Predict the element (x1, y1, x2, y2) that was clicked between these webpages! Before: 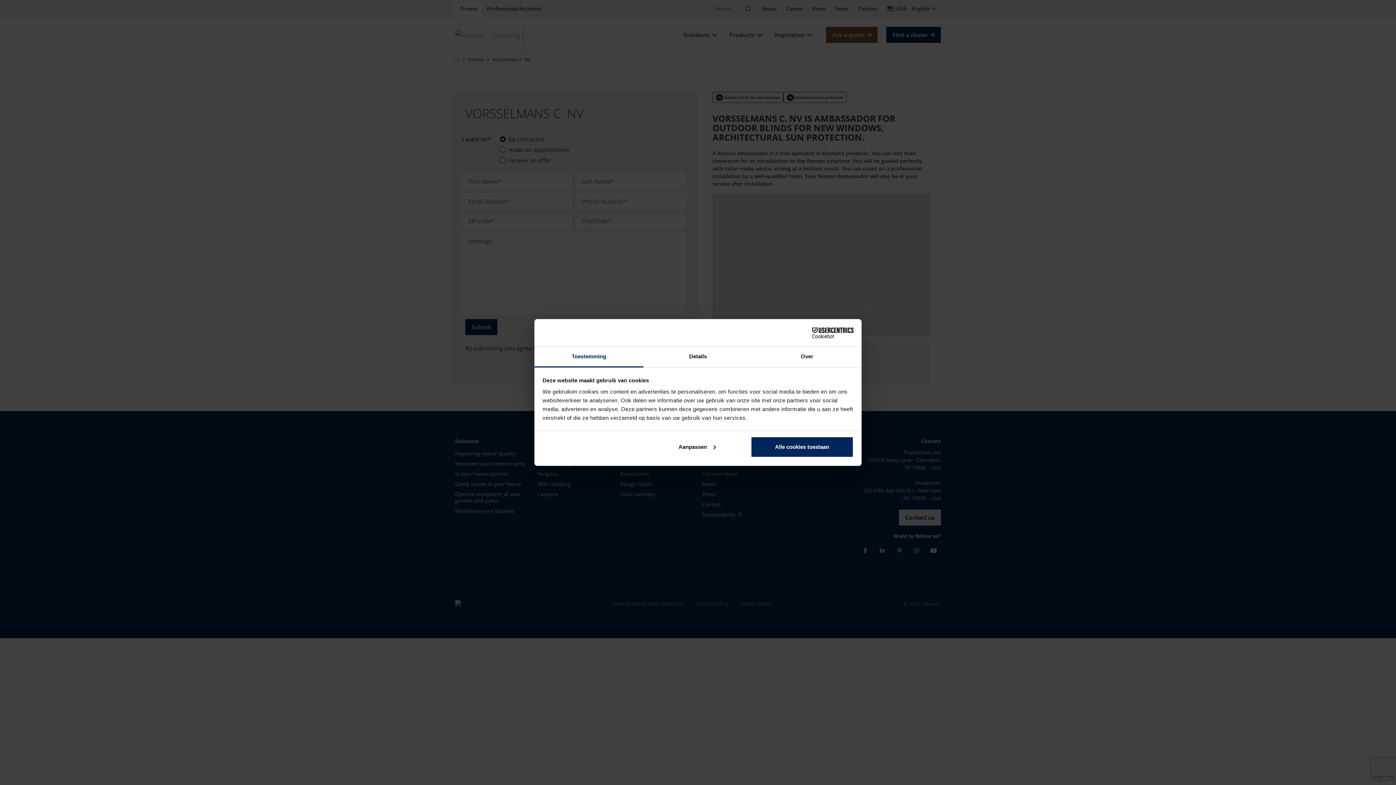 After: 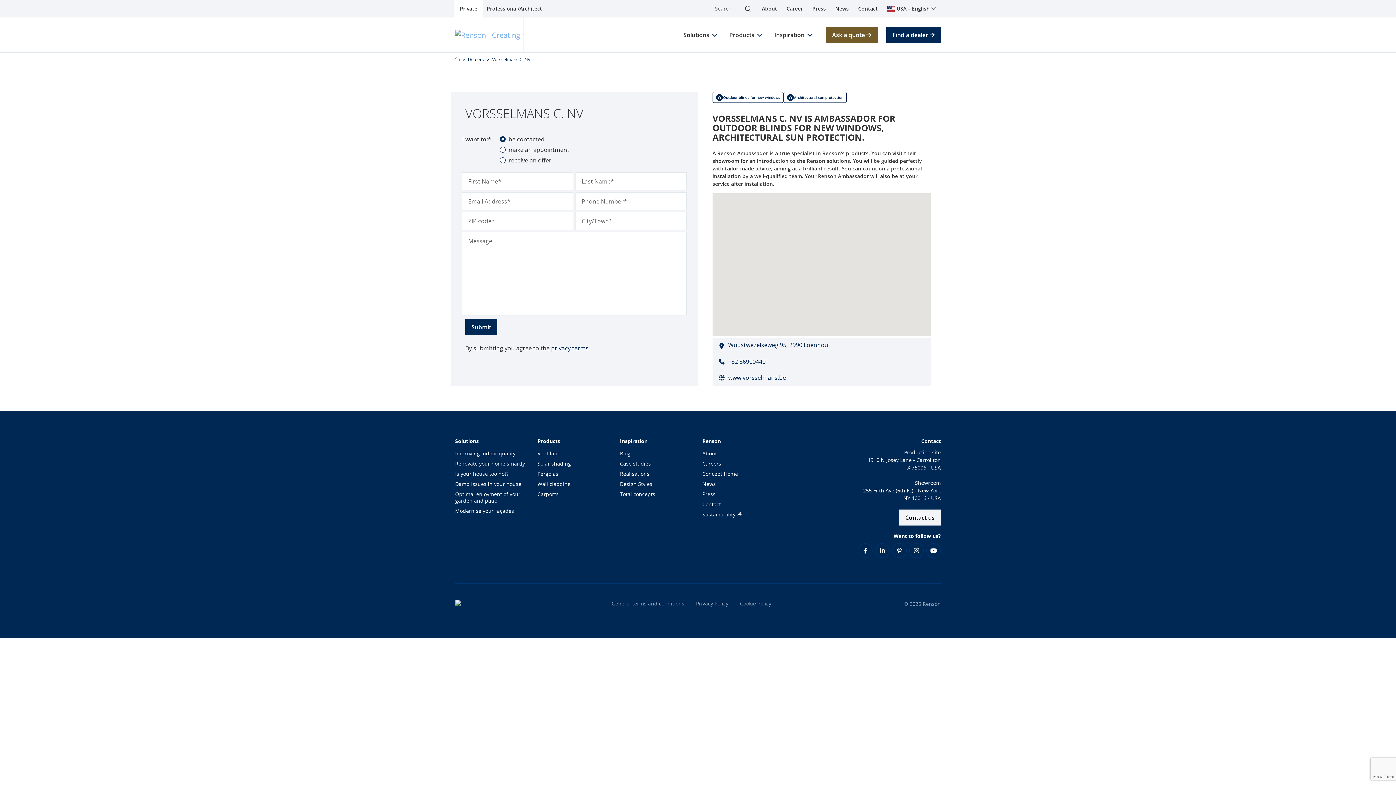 Action: label: Alle cookies toestaan bbox: (751, 436, 853, 457)